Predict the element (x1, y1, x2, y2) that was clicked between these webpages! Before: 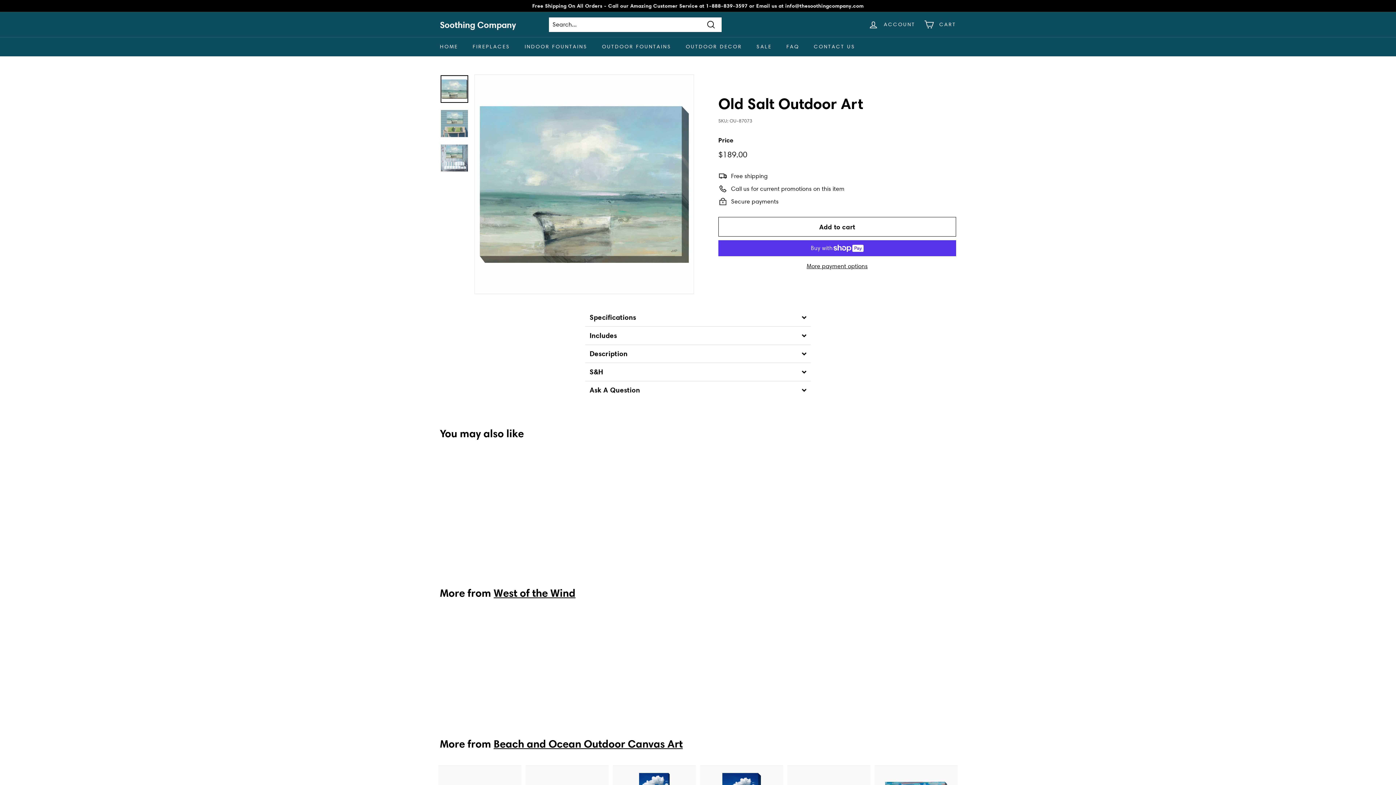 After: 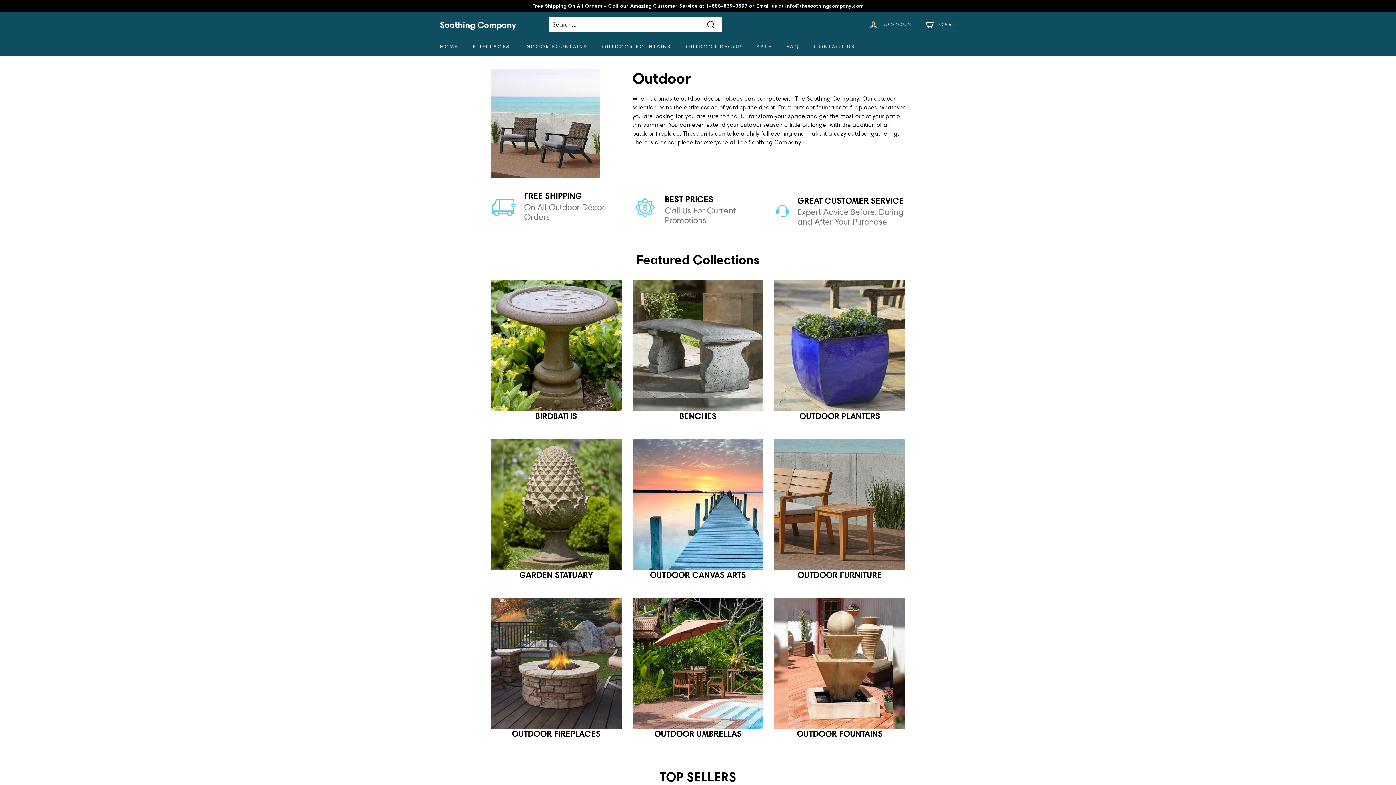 Action: bbox: (678, 37, 749, 56) label: OUTDOOR DECOR